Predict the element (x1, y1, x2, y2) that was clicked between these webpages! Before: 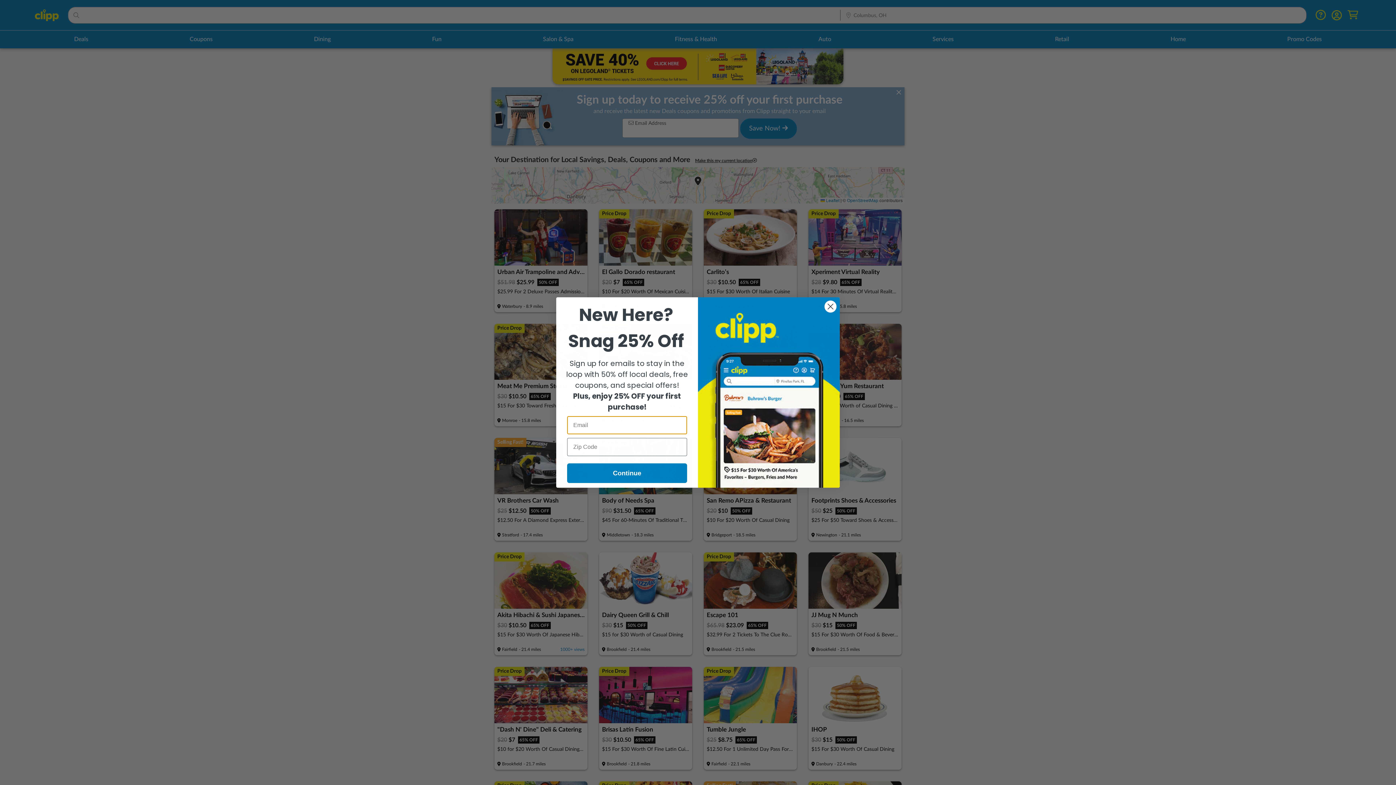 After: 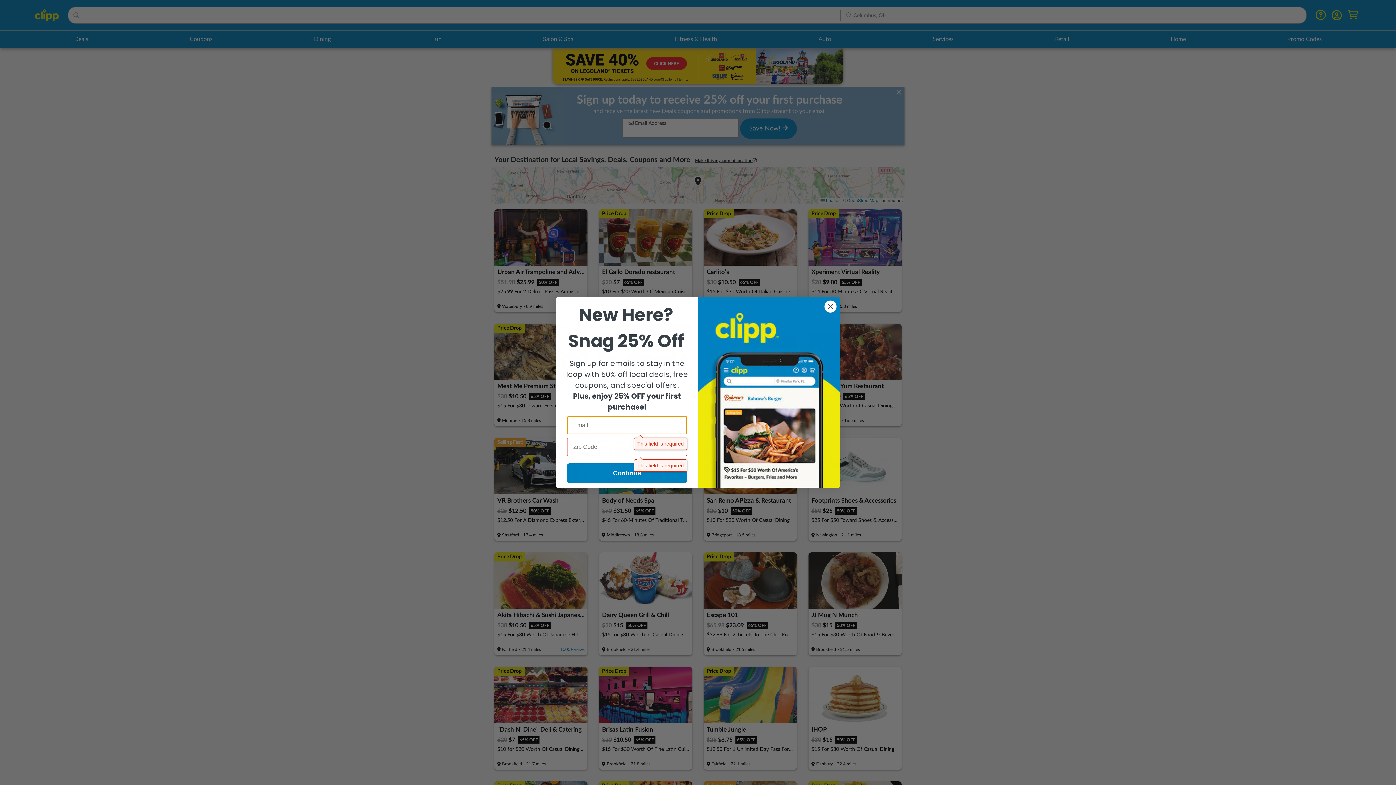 Action: label: Continue bbox: (567, 463, 687, 483)